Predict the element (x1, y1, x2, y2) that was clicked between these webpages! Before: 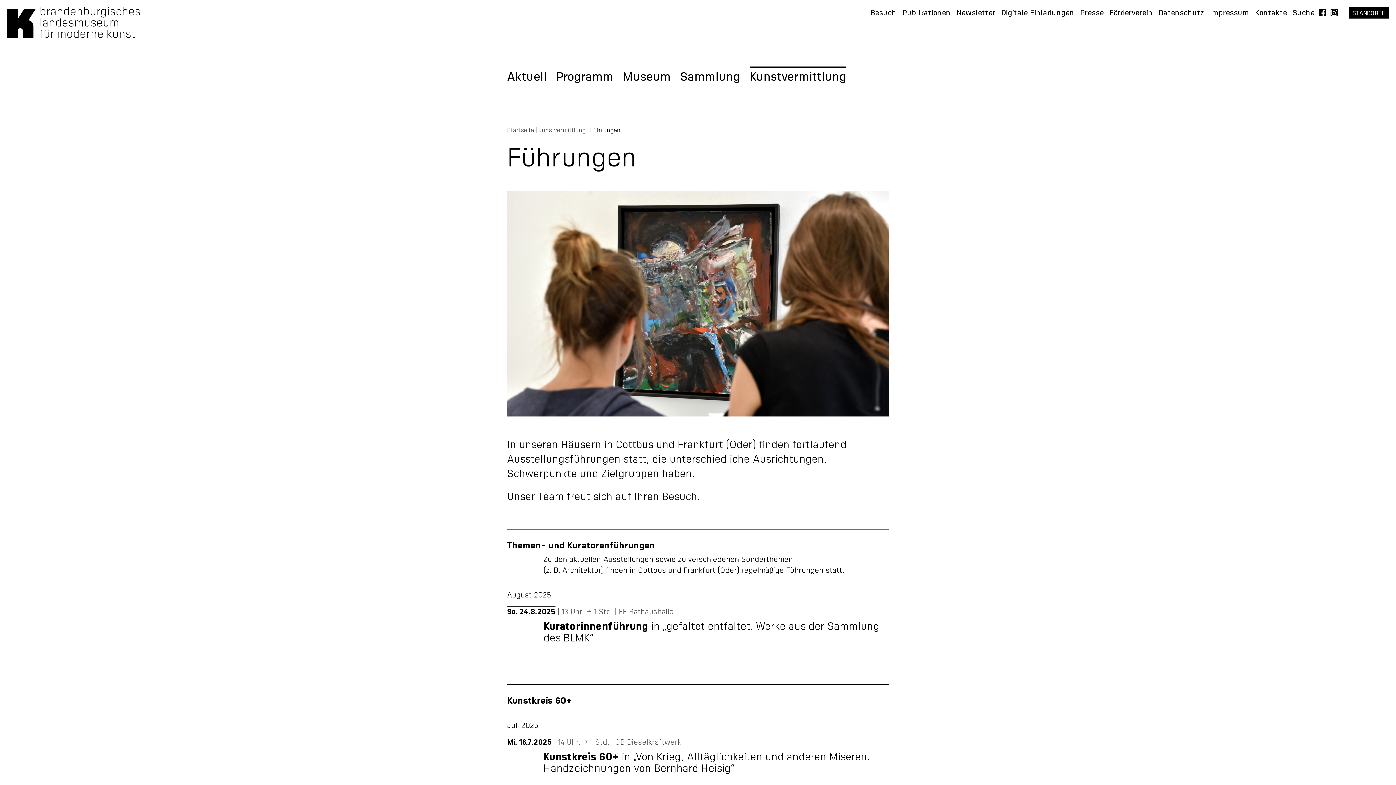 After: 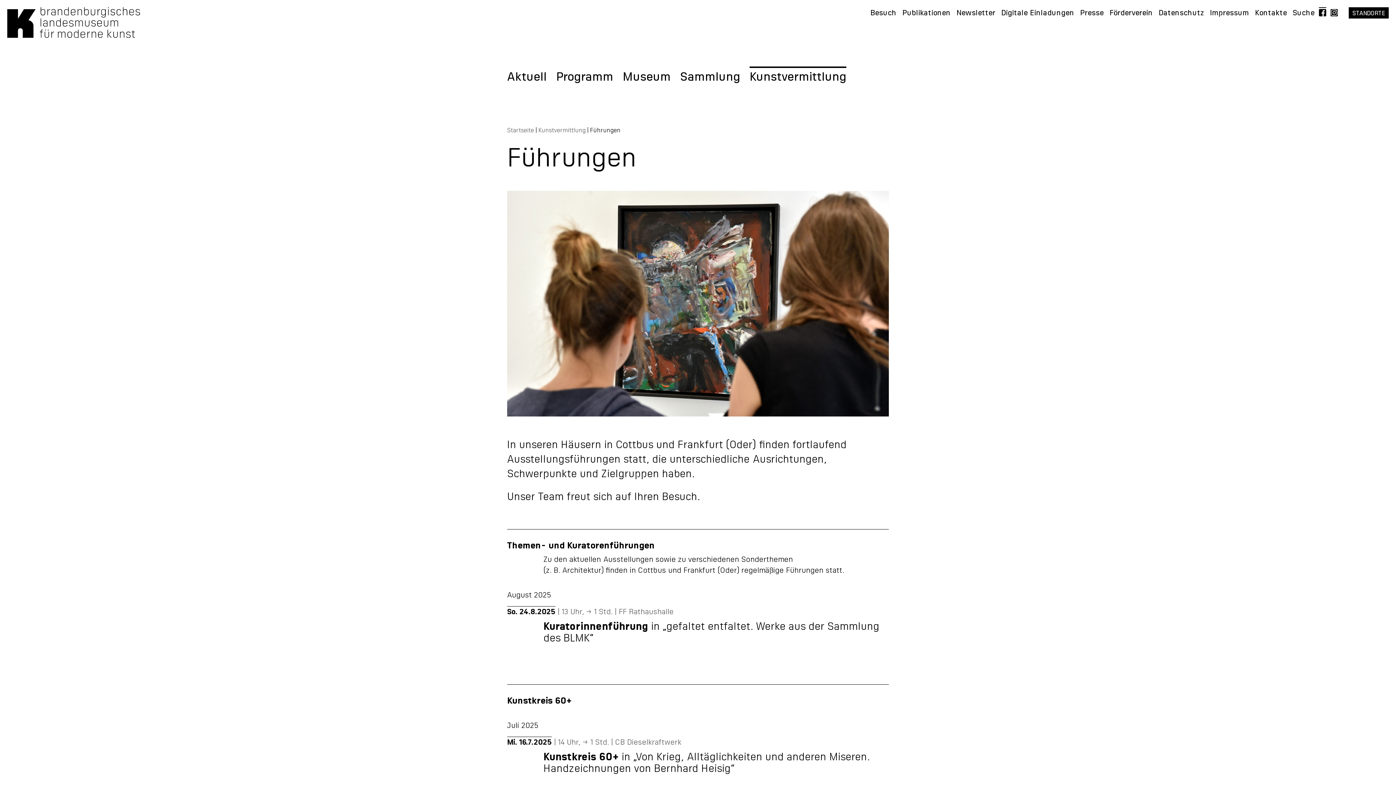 Action: bbox: (1319, 7, 1326, 17) label: Facebook